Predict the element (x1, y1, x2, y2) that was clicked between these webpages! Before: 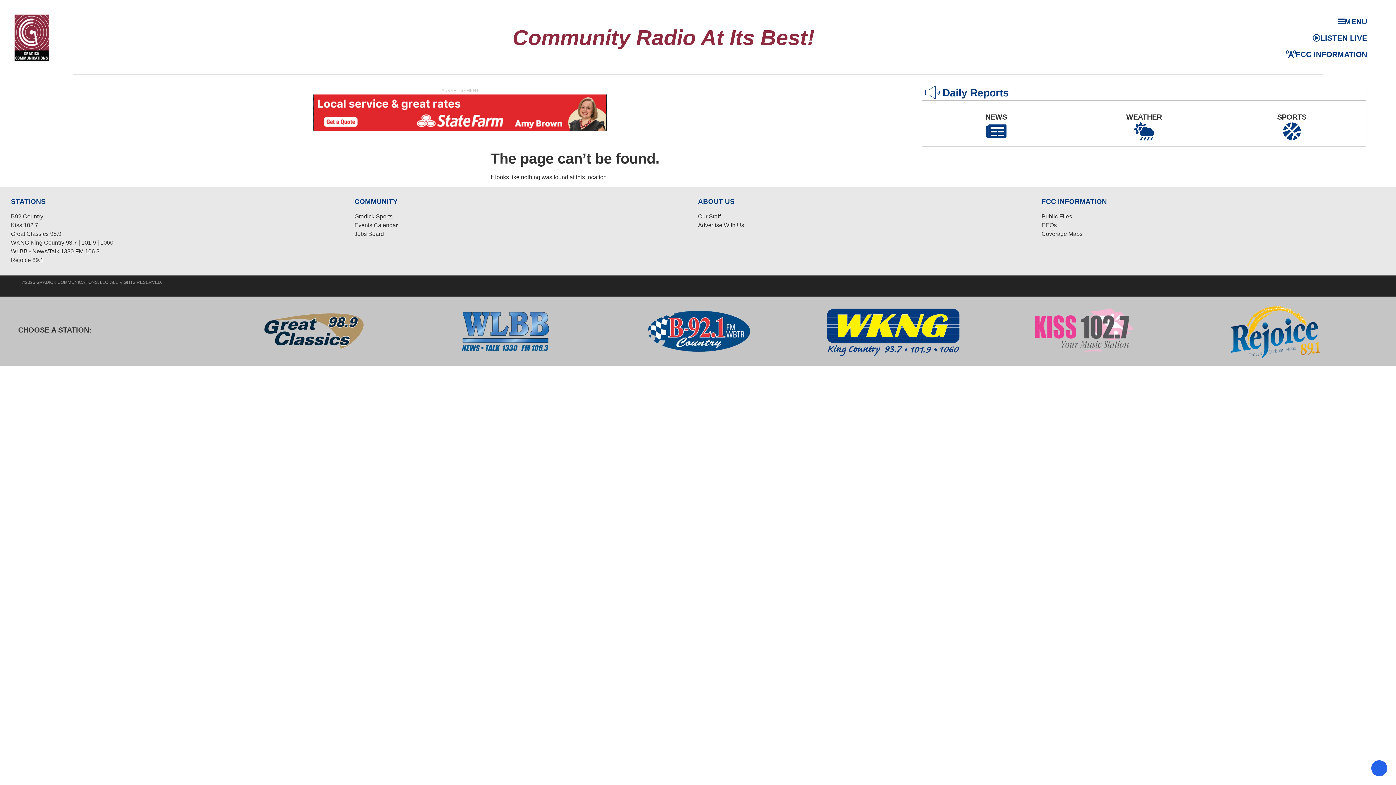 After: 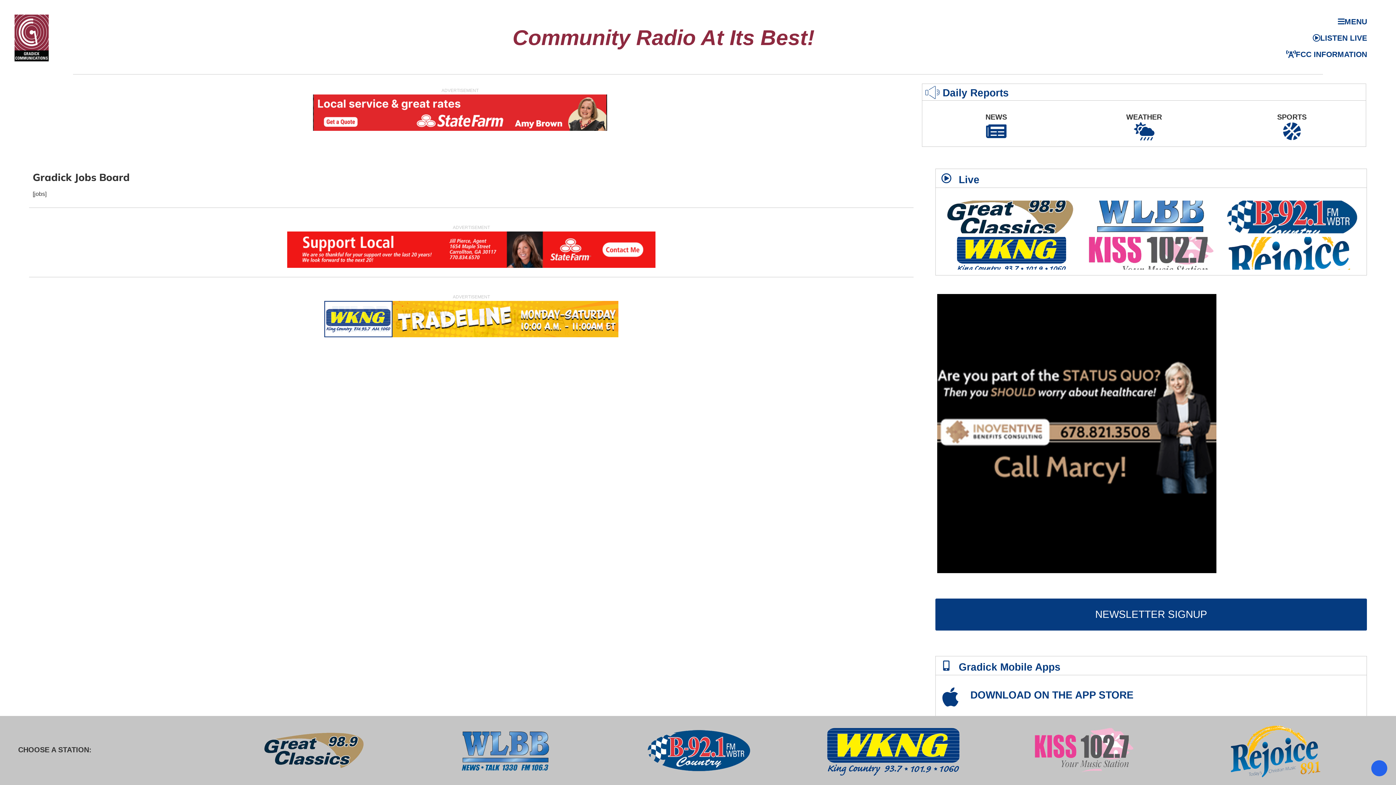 Action: bbox: (354, 229, 698, 238) label: Jobs Board